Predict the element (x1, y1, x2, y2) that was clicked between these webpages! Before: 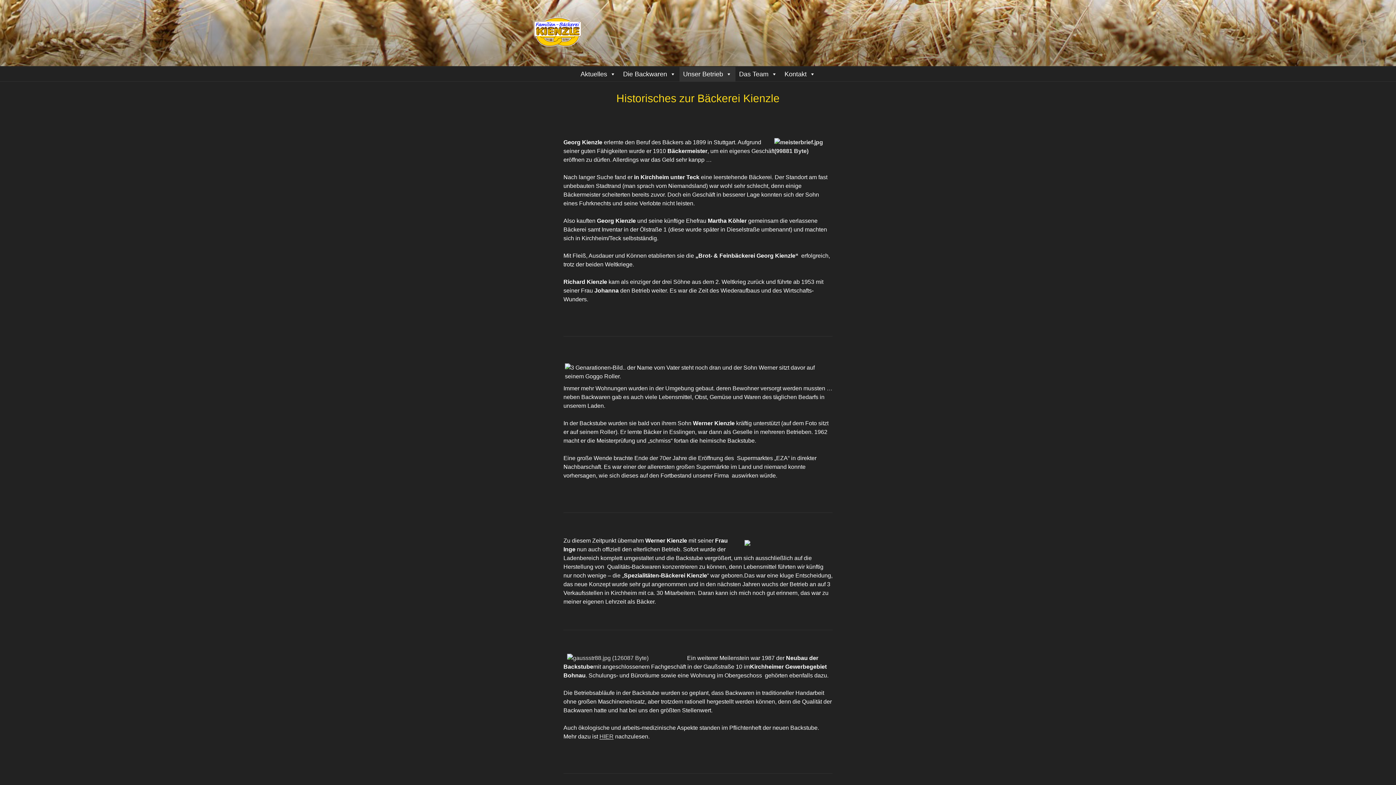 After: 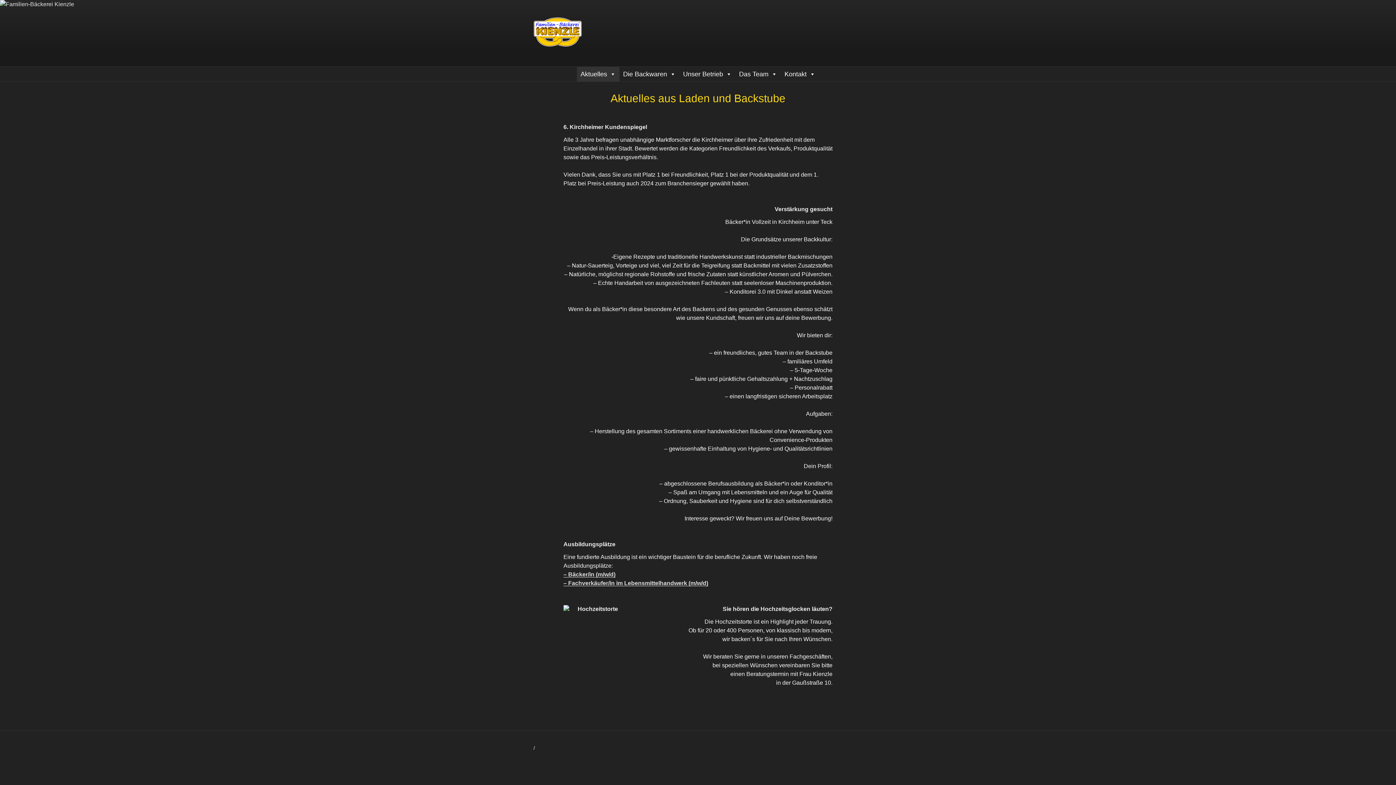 Action: bbox: (577, 66, 619, 81) label: Aktuelles